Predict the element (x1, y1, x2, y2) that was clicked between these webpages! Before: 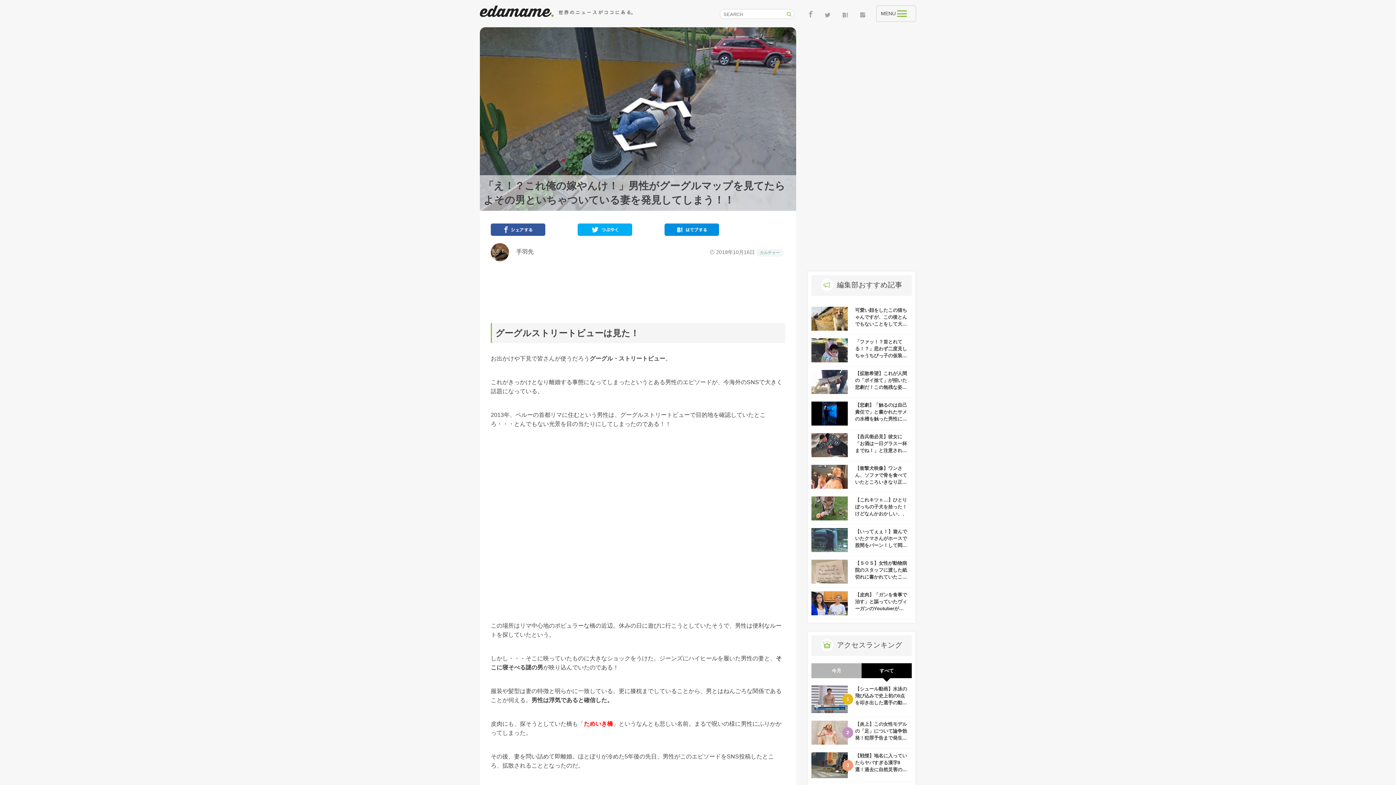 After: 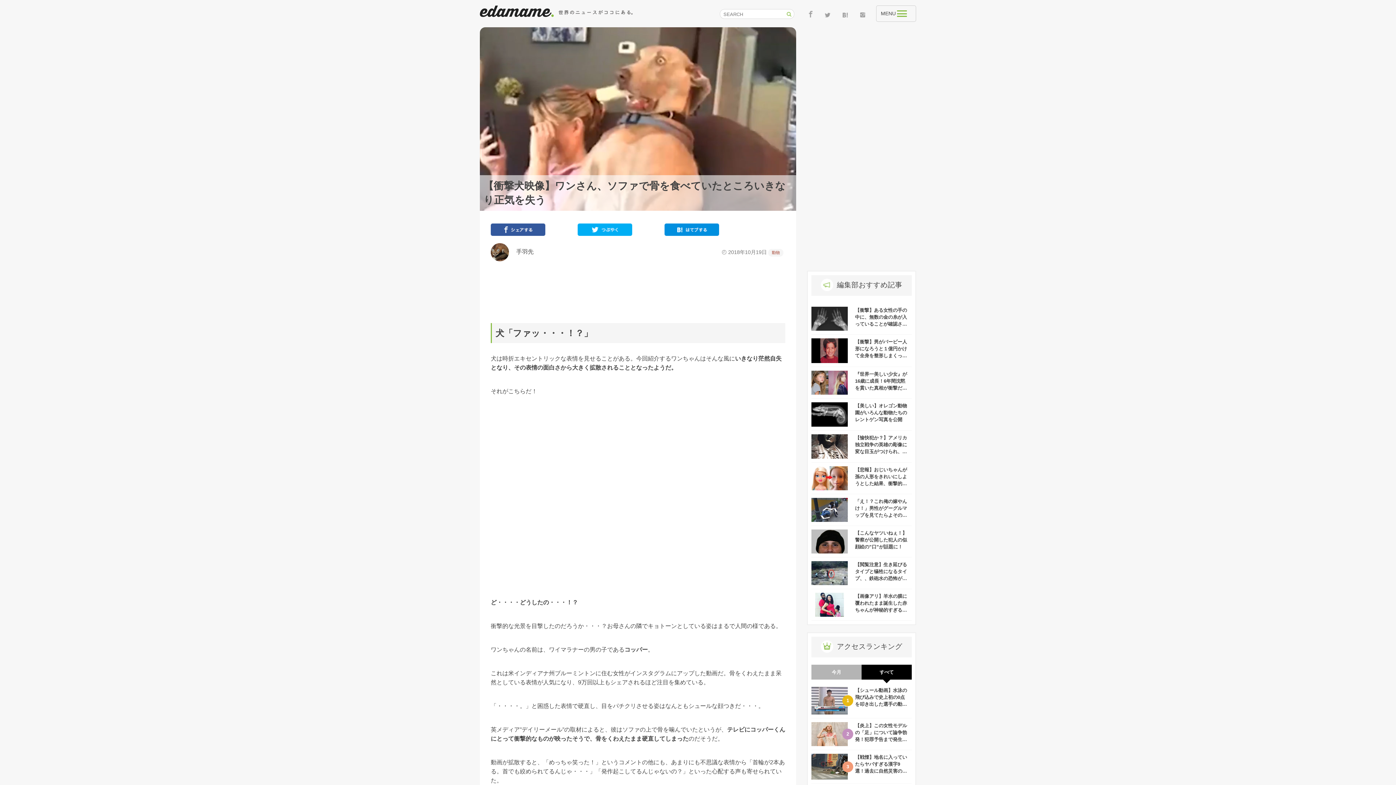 Action: bbox: (811, 481, 848, 487)